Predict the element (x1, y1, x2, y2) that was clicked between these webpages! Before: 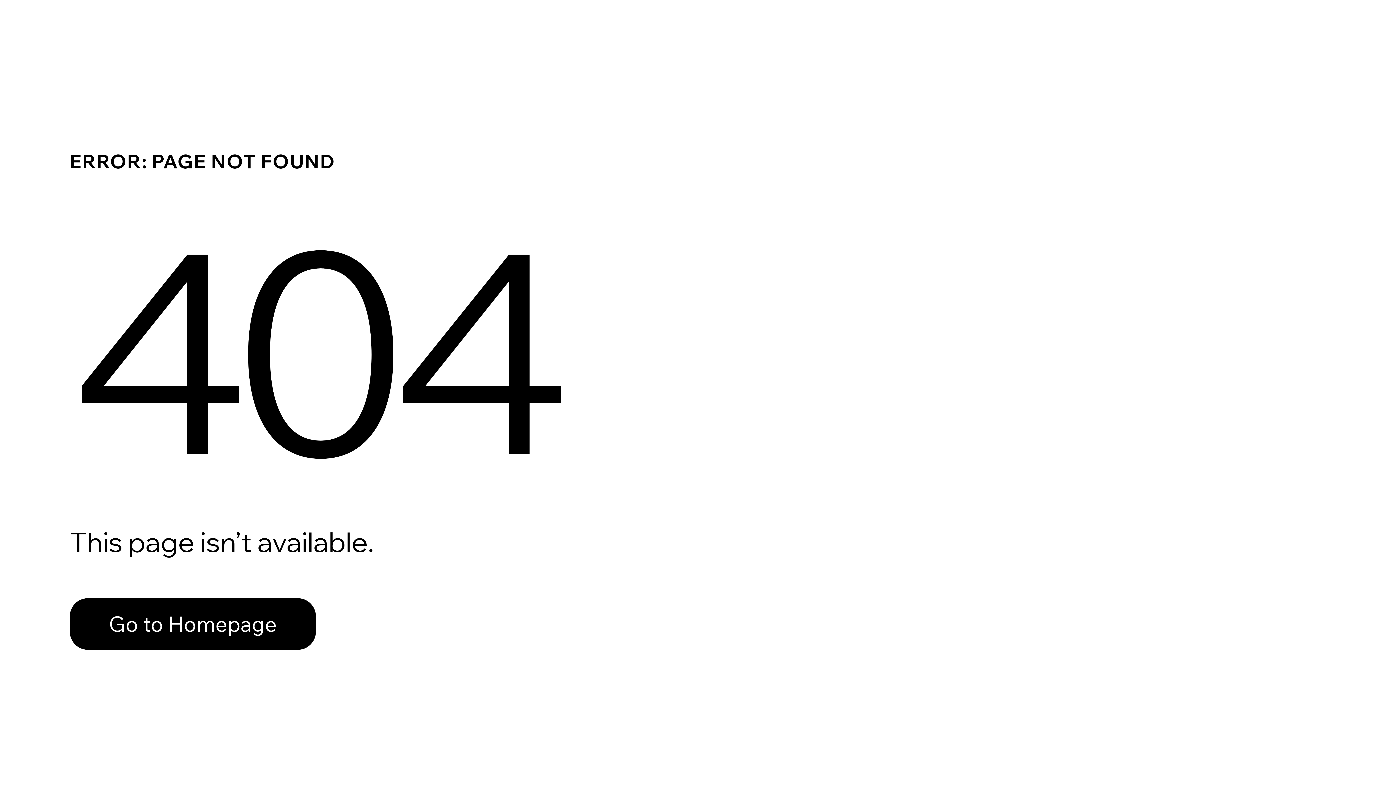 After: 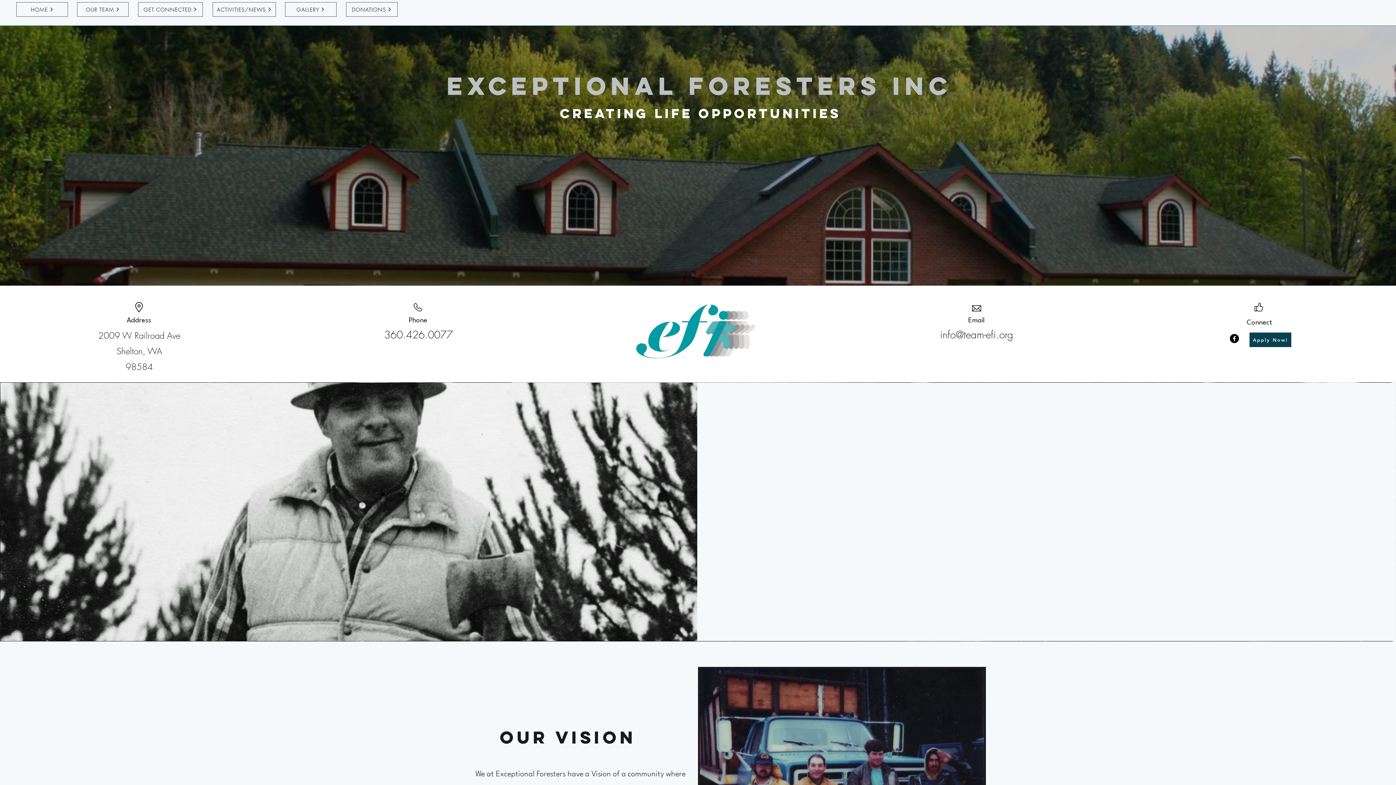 Action: label: Go to Homepage bbox: (69, 598, 316, 650)